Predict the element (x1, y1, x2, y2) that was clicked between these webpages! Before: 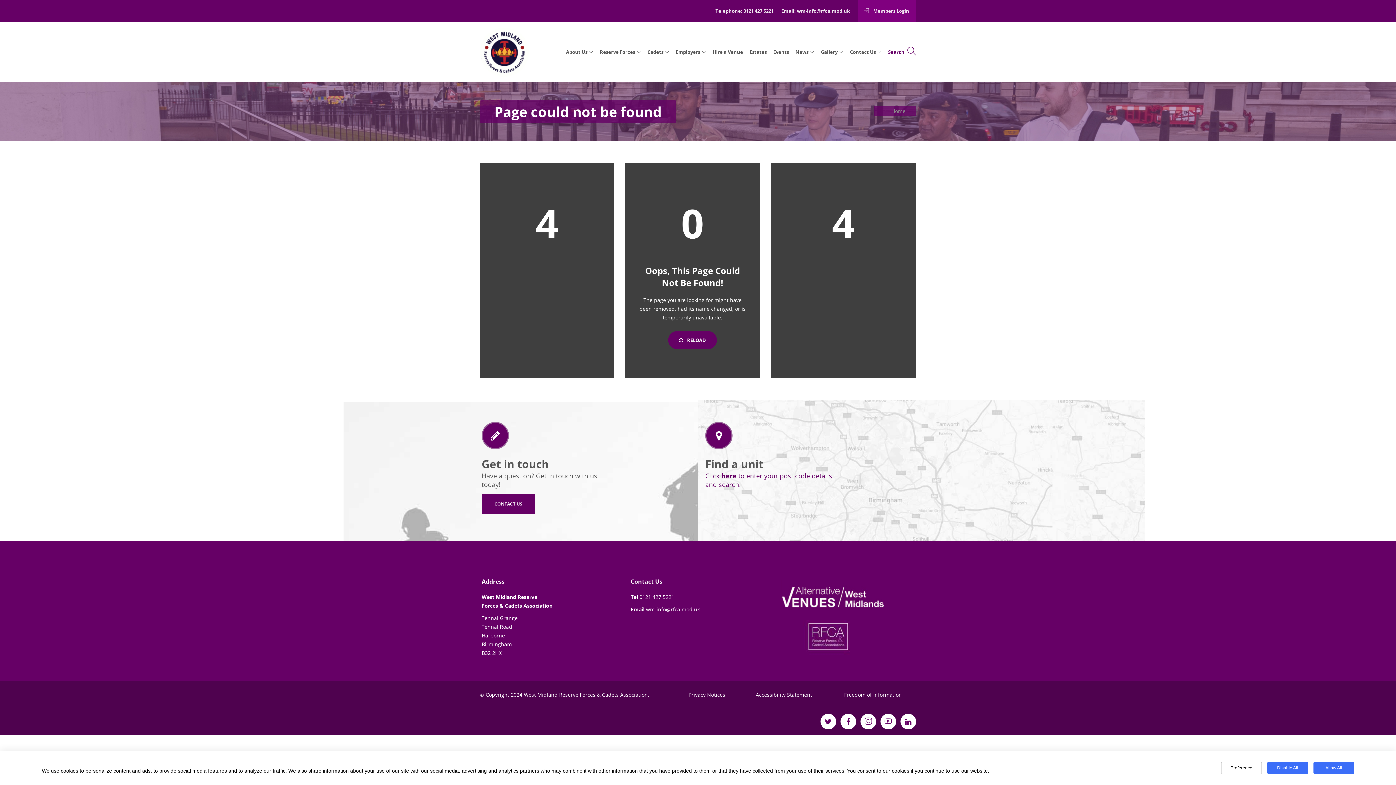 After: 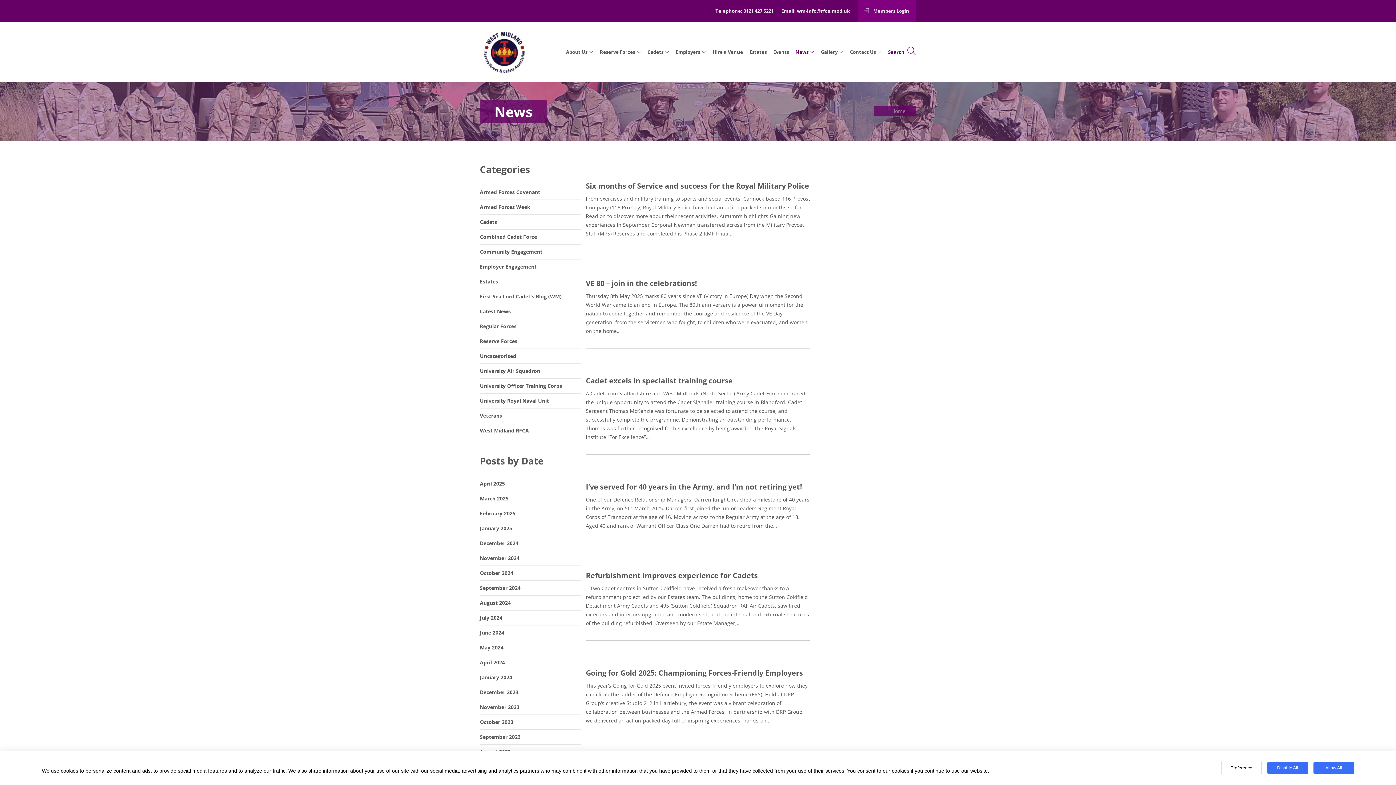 Action: label: News bbox: (795, 33, 814, 70)